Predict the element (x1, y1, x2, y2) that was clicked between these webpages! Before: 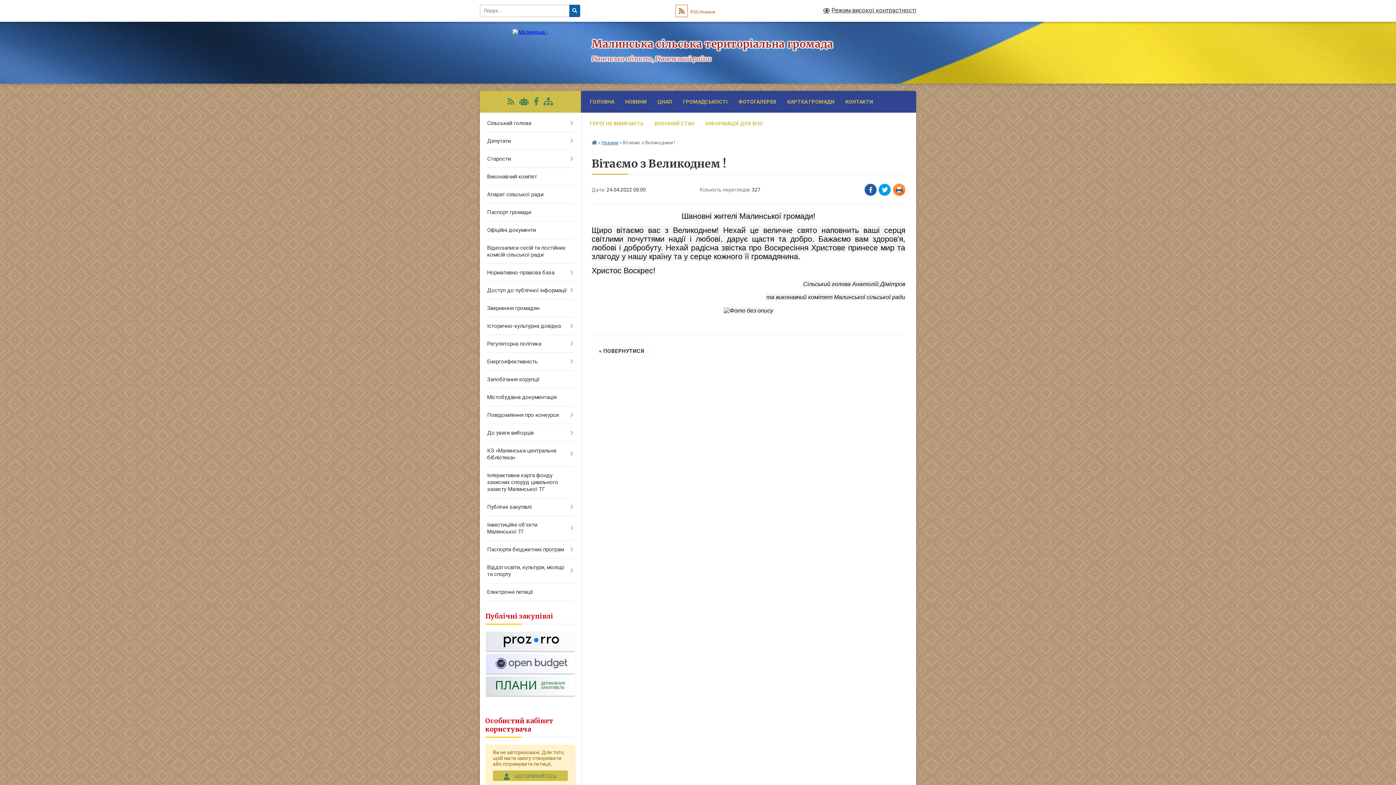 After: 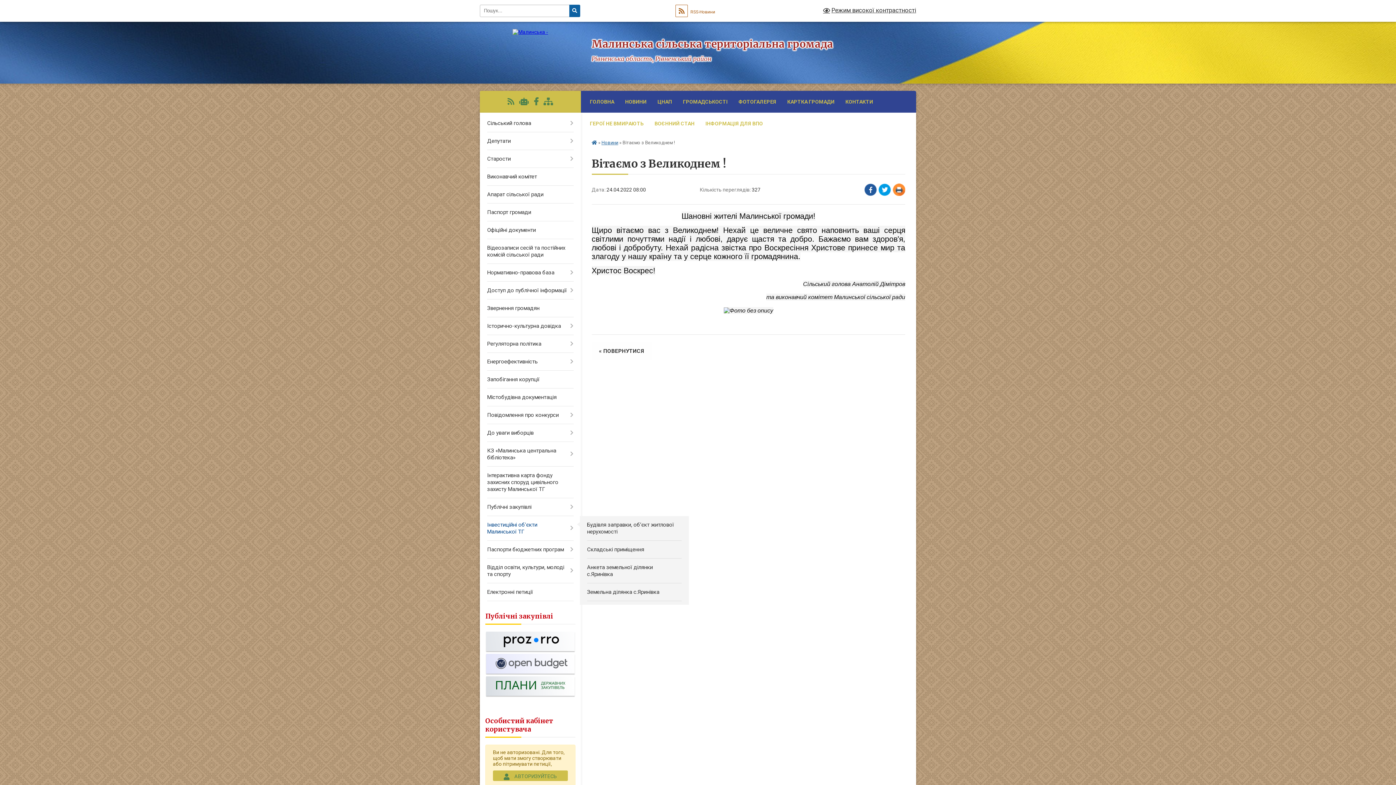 Action: label: Інвестиційні об'єкти Малинської ТГ bbox: (480, 516, 580, 541)